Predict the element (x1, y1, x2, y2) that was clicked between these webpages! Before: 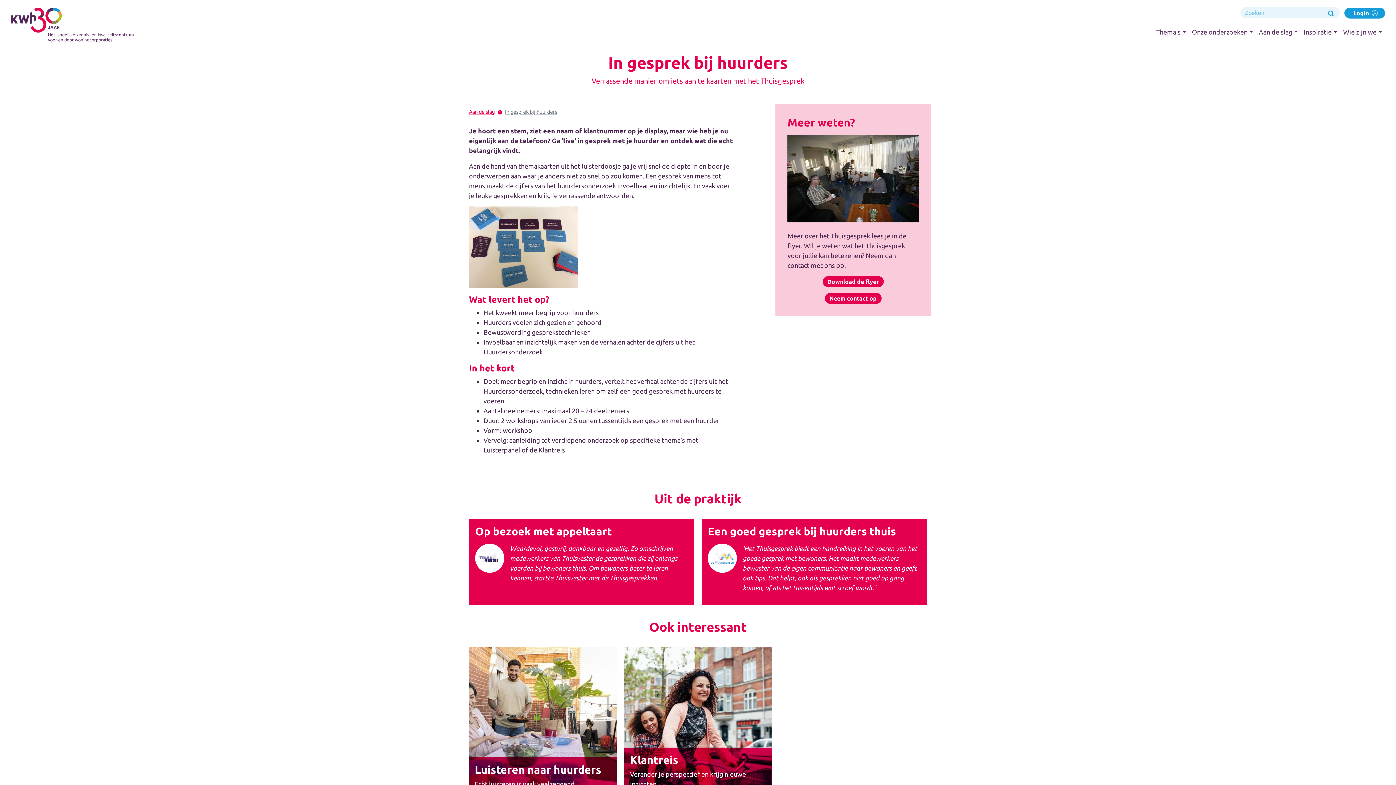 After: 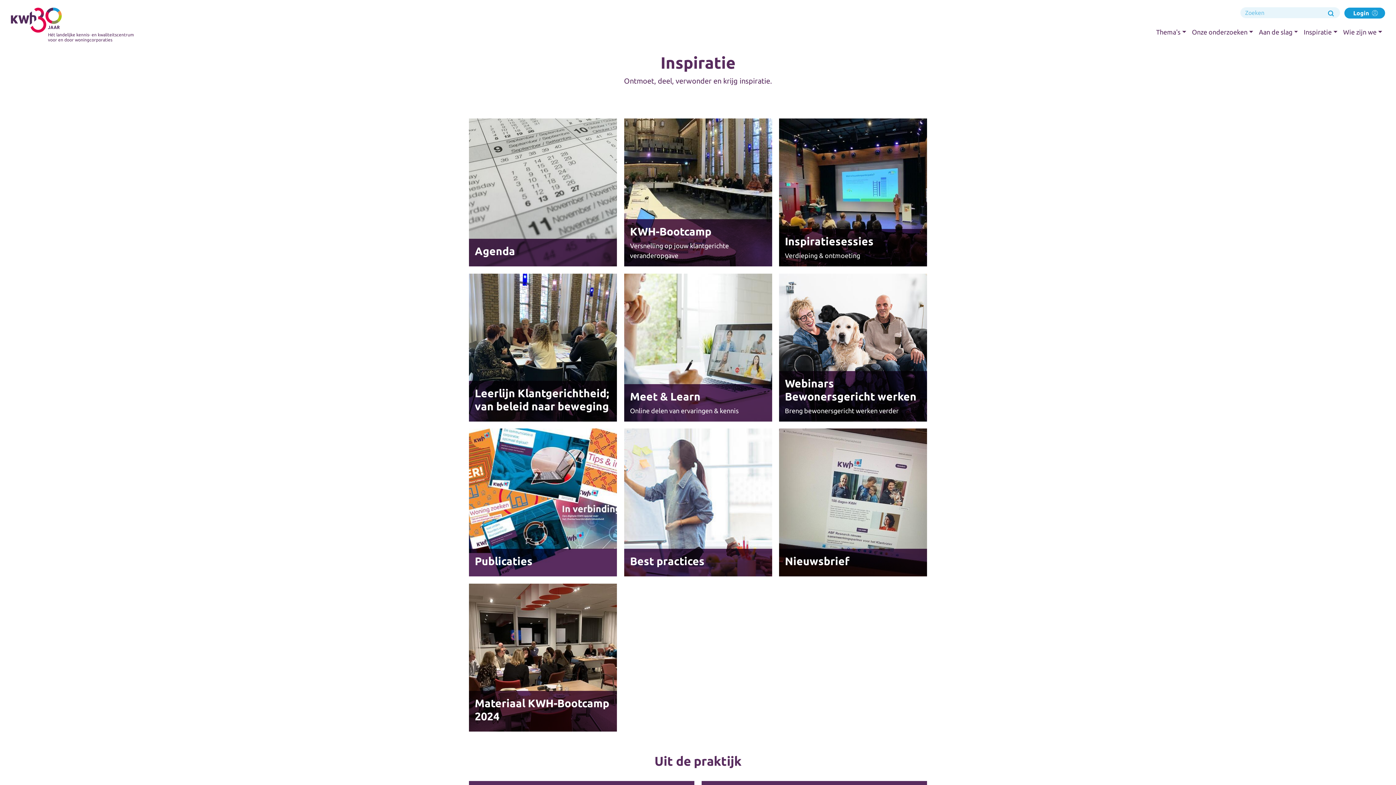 Action: bbox: (1301, 24, 1340, 40) label: Inspiratie